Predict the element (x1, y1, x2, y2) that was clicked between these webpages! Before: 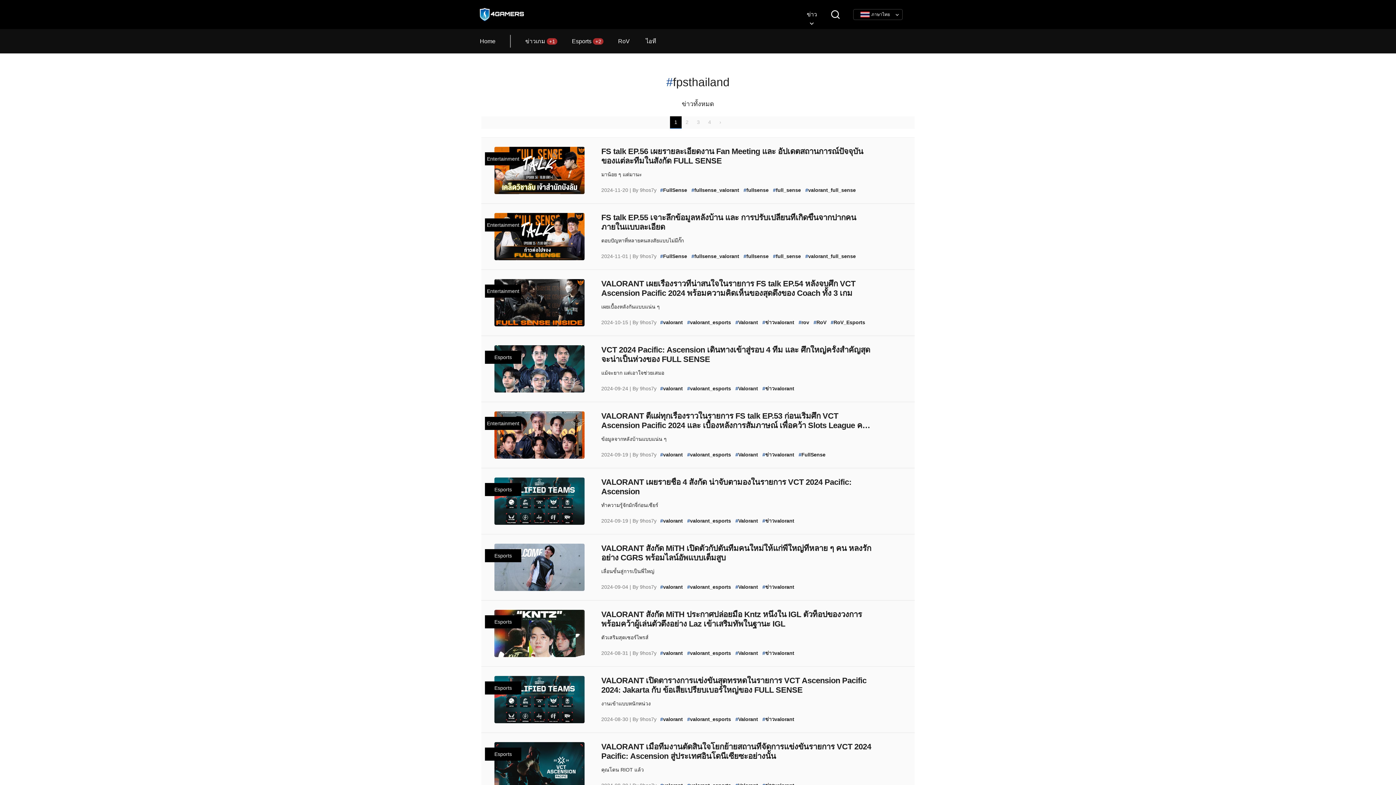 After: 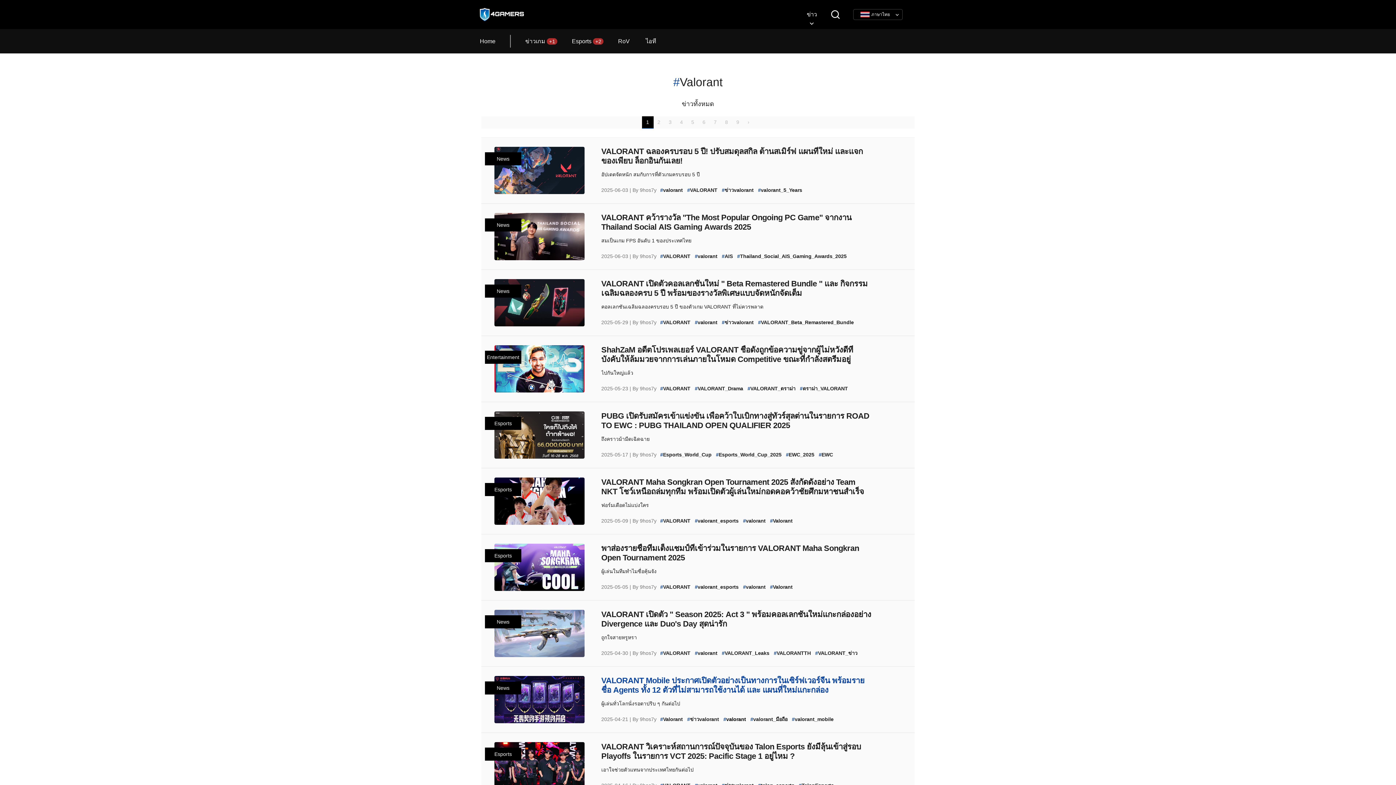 Action: bbox: (735, 716, 758, 723) label: #Valorant